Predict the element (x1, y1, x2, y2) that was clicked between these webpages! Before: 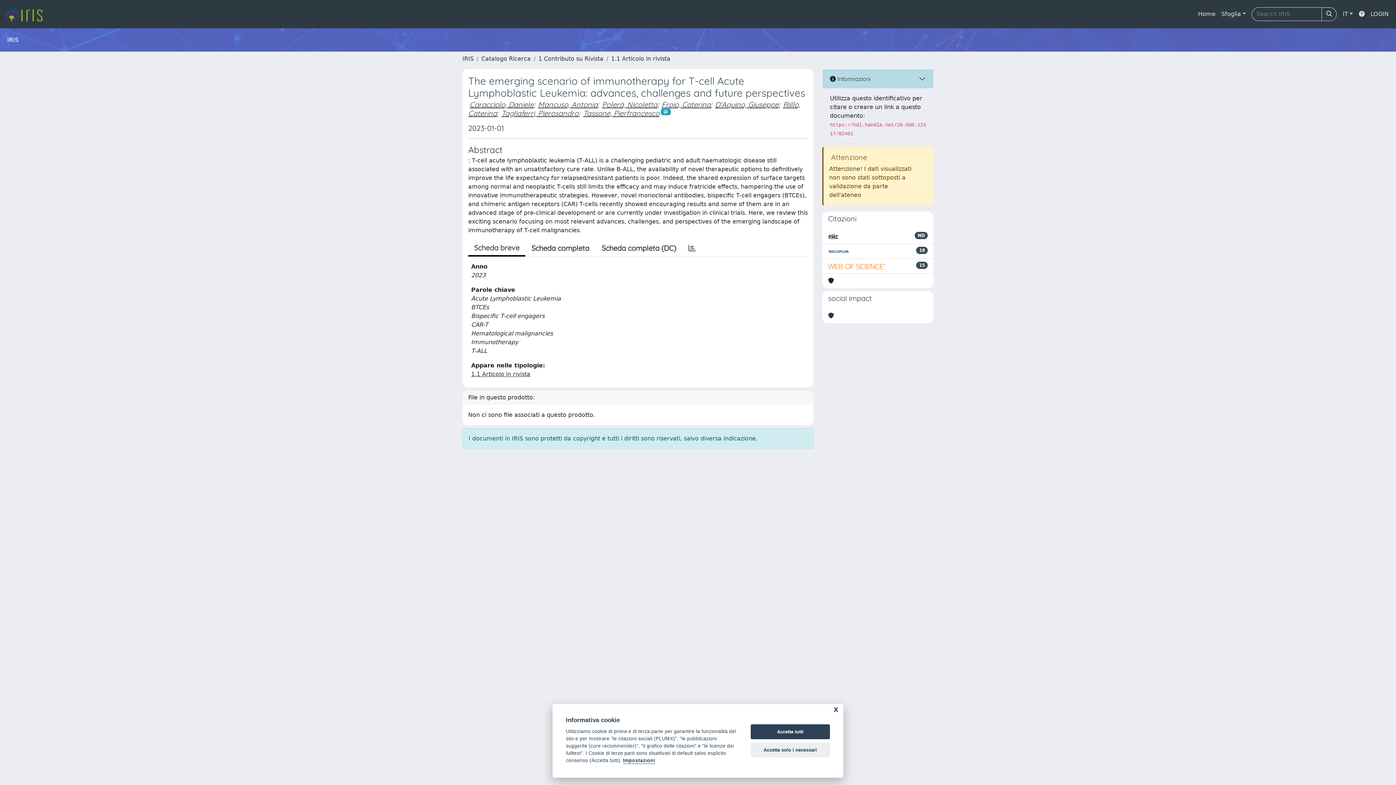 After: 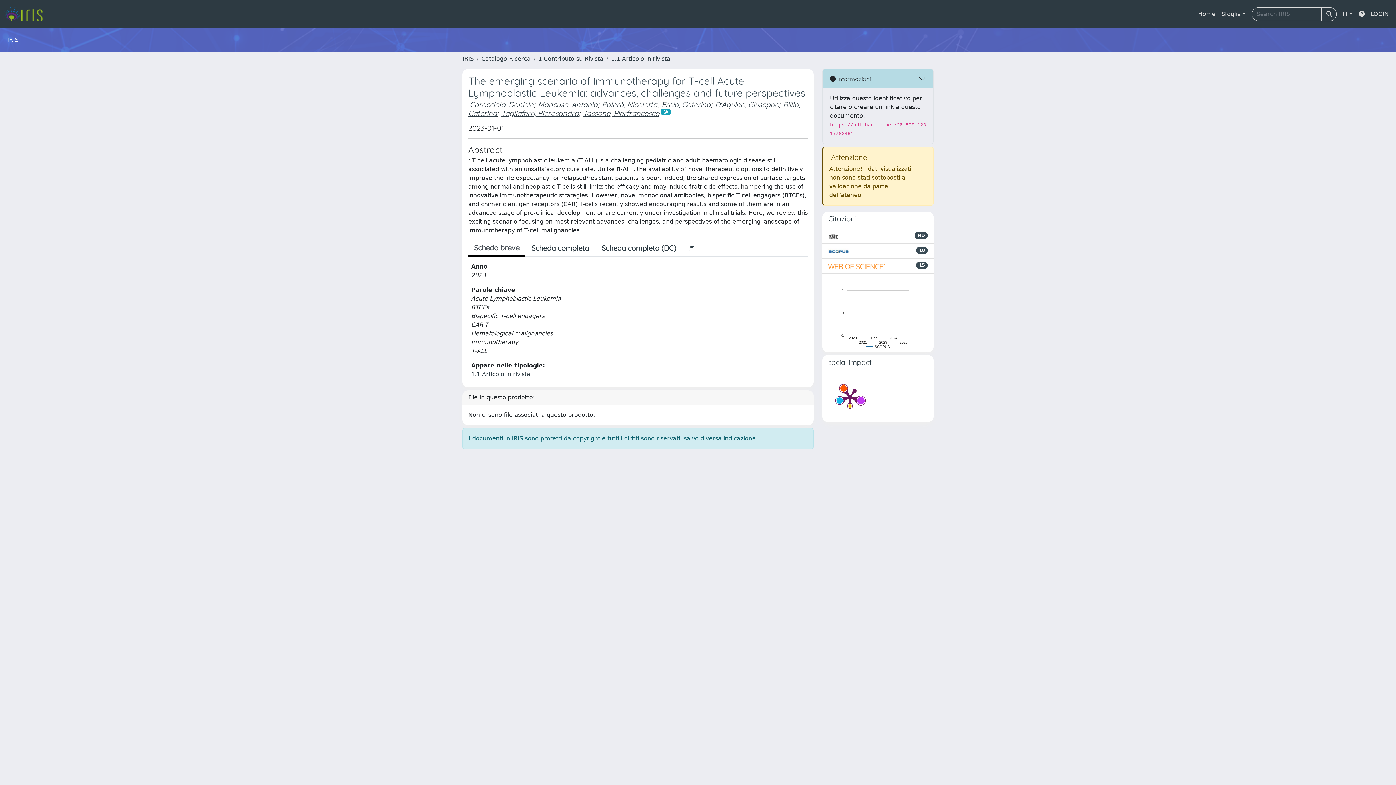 Action: label: Accetta tutti bbox: (750, 724, 830, 739)